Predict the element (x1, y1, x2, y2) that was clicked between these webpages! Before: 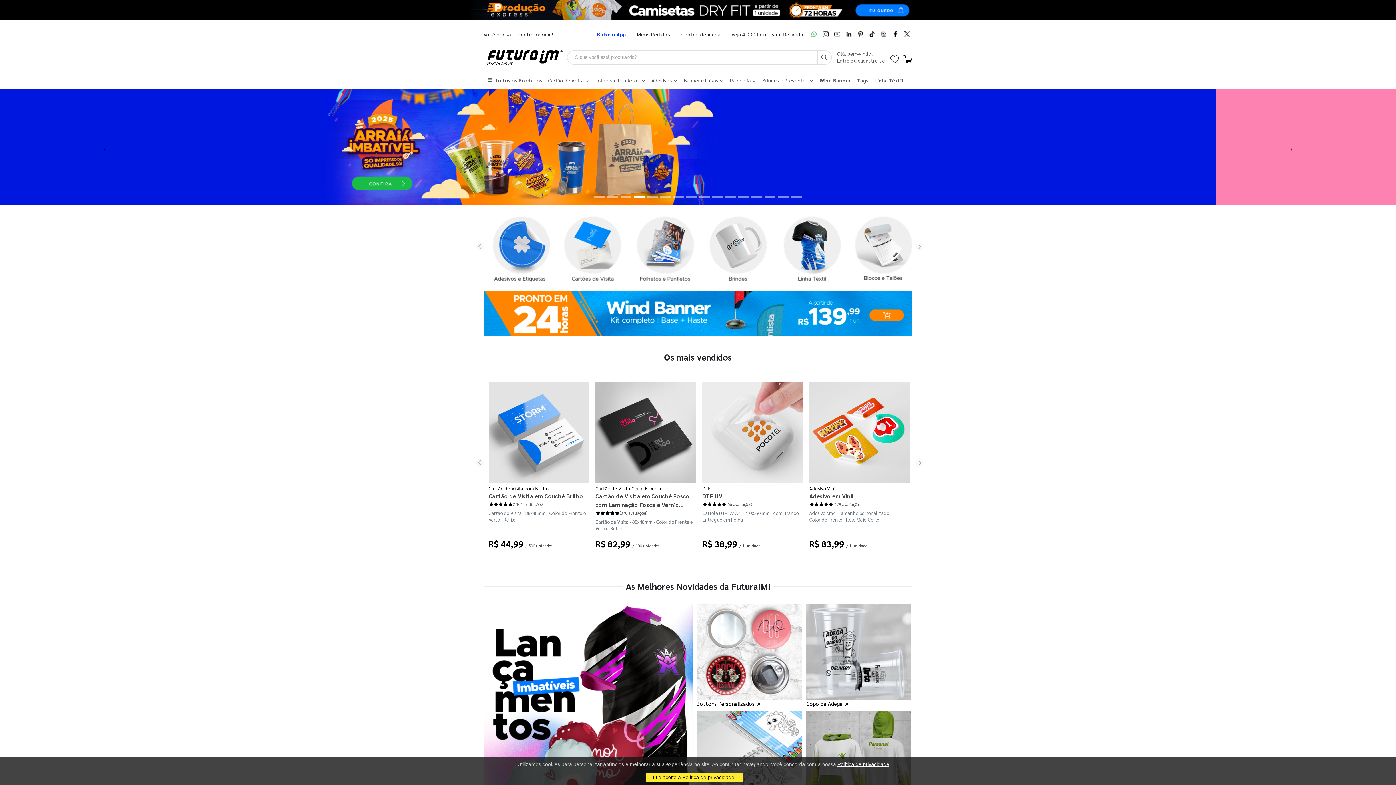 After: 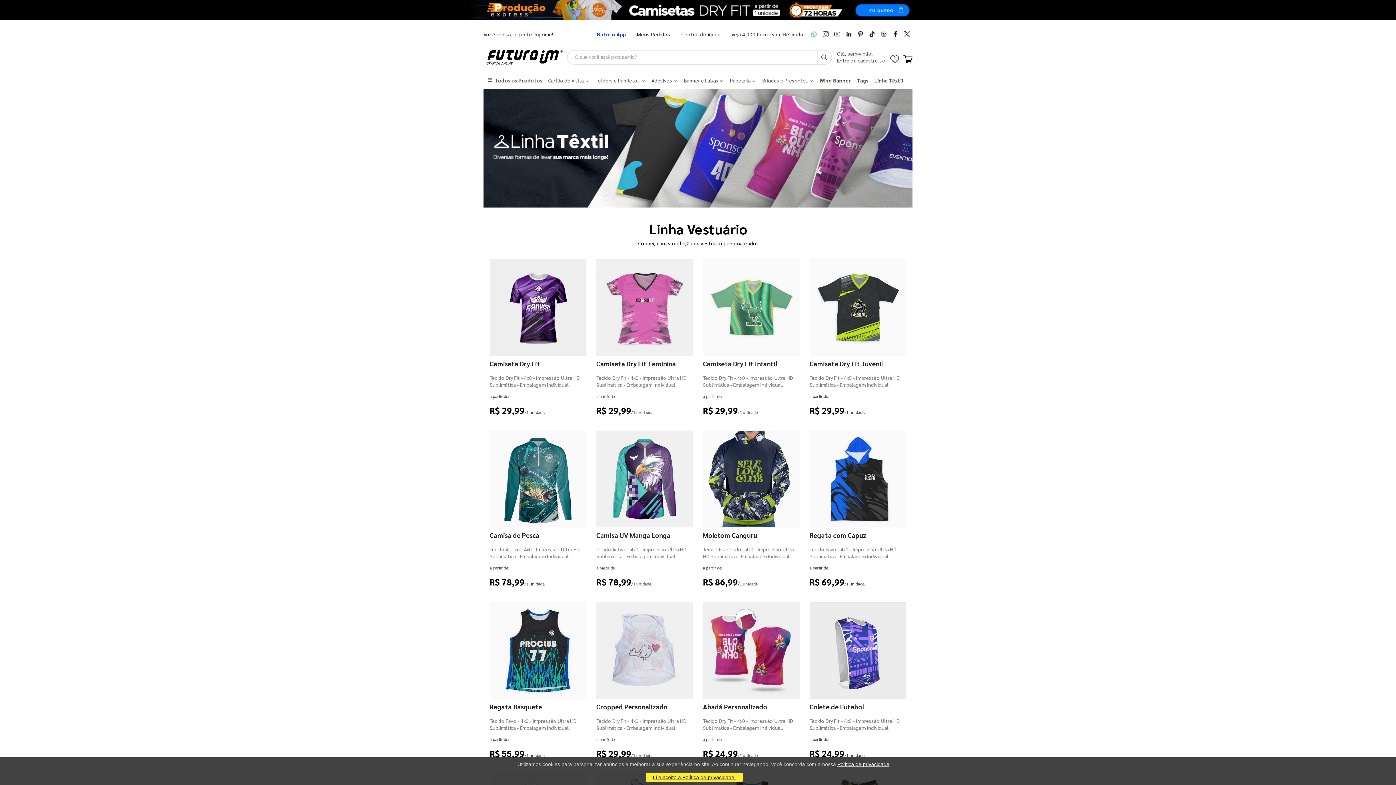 Action: bbox: (874, 77, 903, 83) label: Linha Têxtil